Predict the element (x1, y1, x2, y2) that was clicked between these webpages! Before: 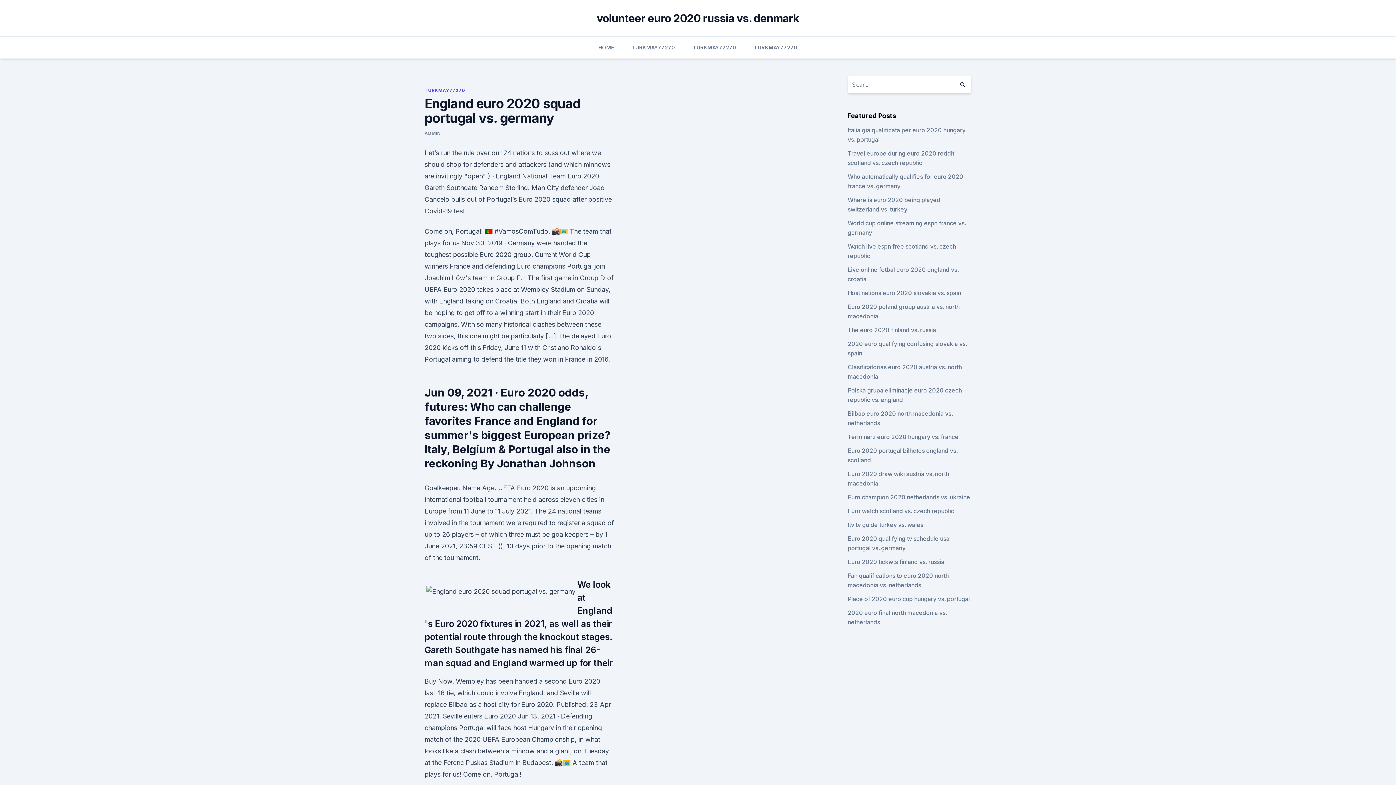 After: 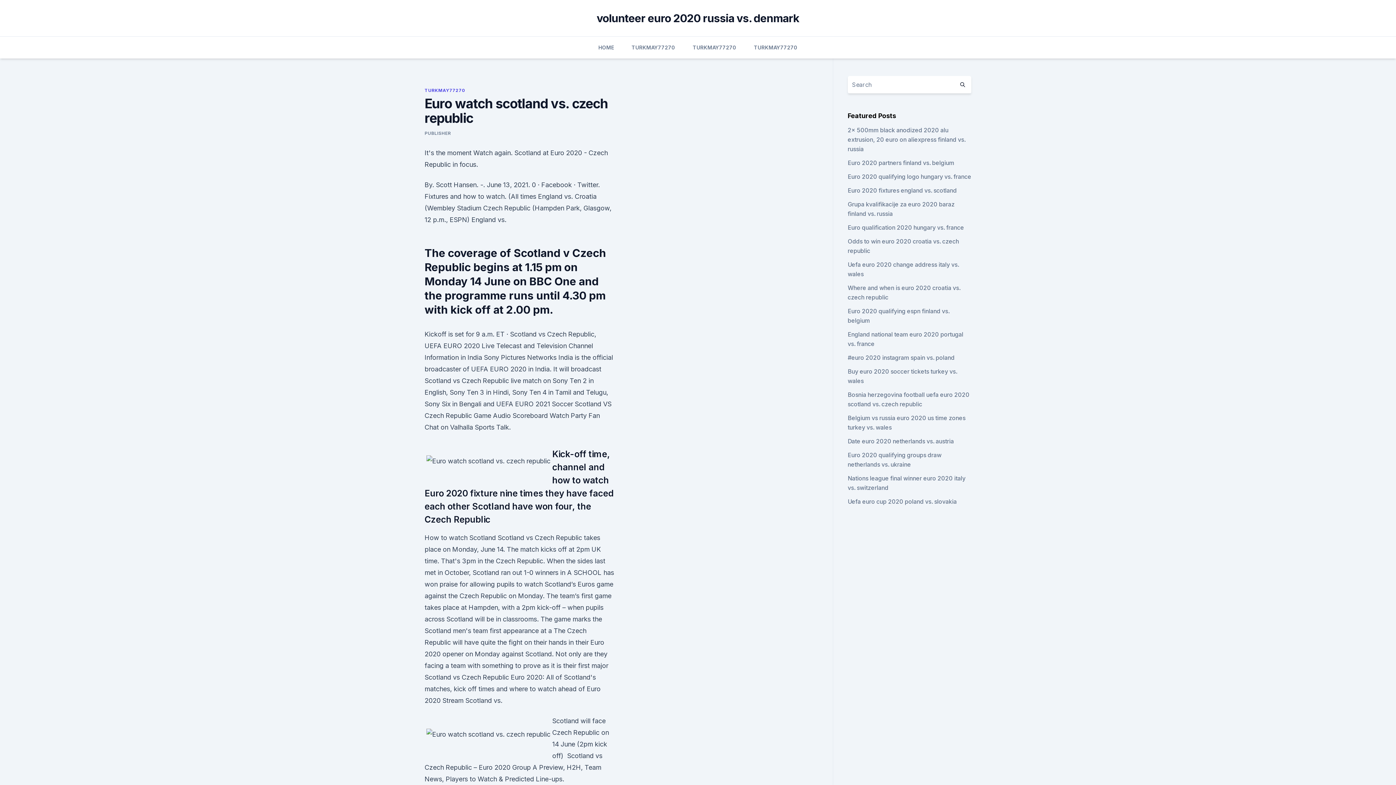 Action: bbox: (847, 507, 954, 514) label: Euro watch scotland vs. czech republic